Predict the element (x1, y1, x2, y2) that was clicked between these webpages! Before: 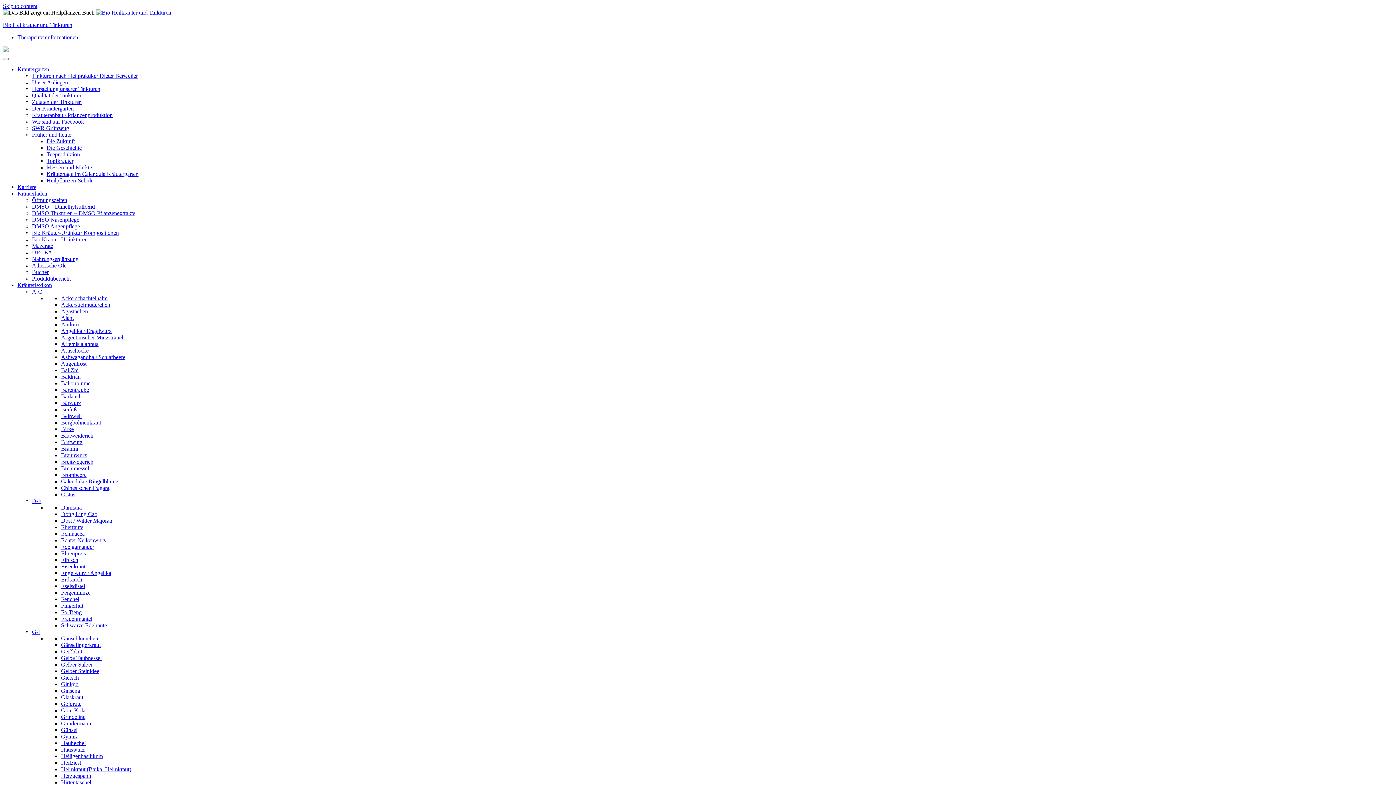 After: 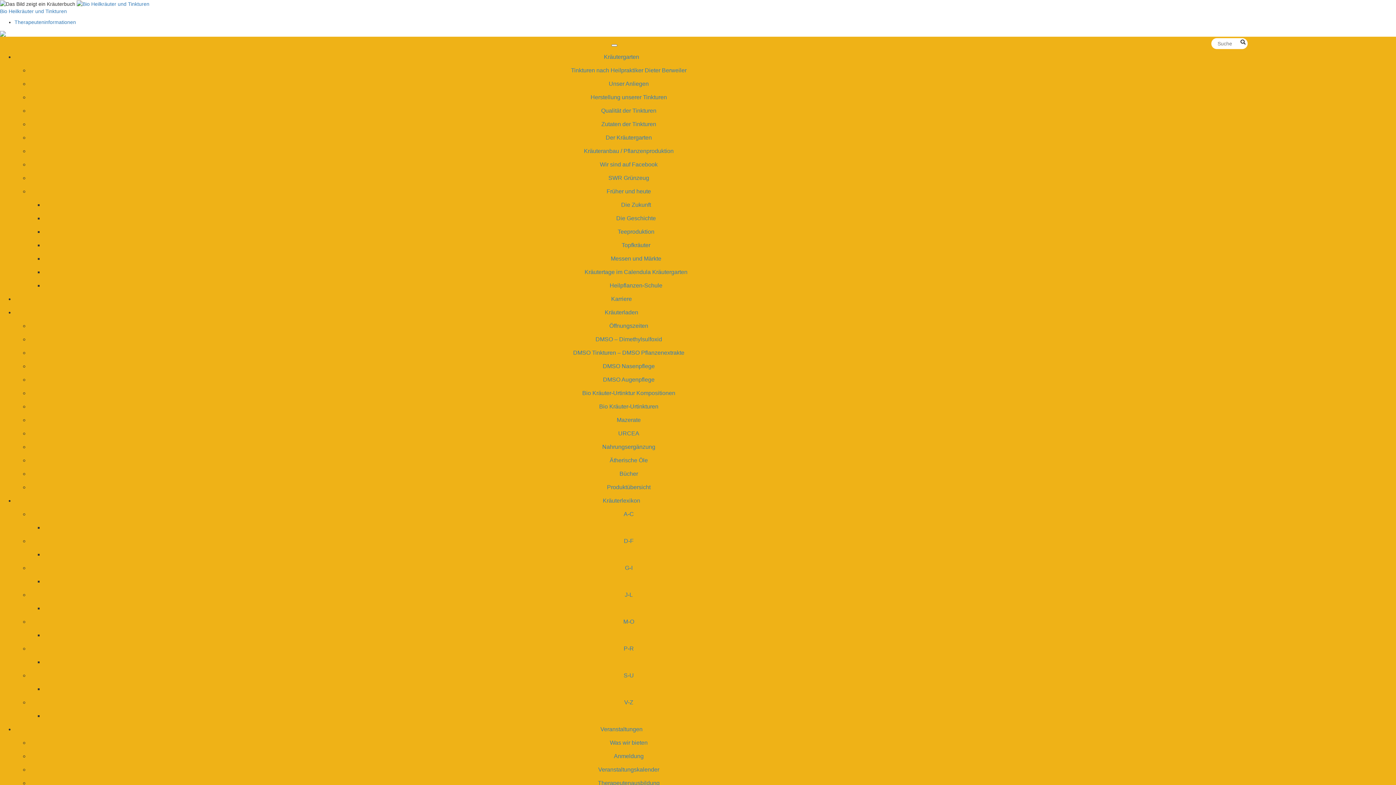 Action: bbox: (61, 616, 92, 622) label: Frauenmantel